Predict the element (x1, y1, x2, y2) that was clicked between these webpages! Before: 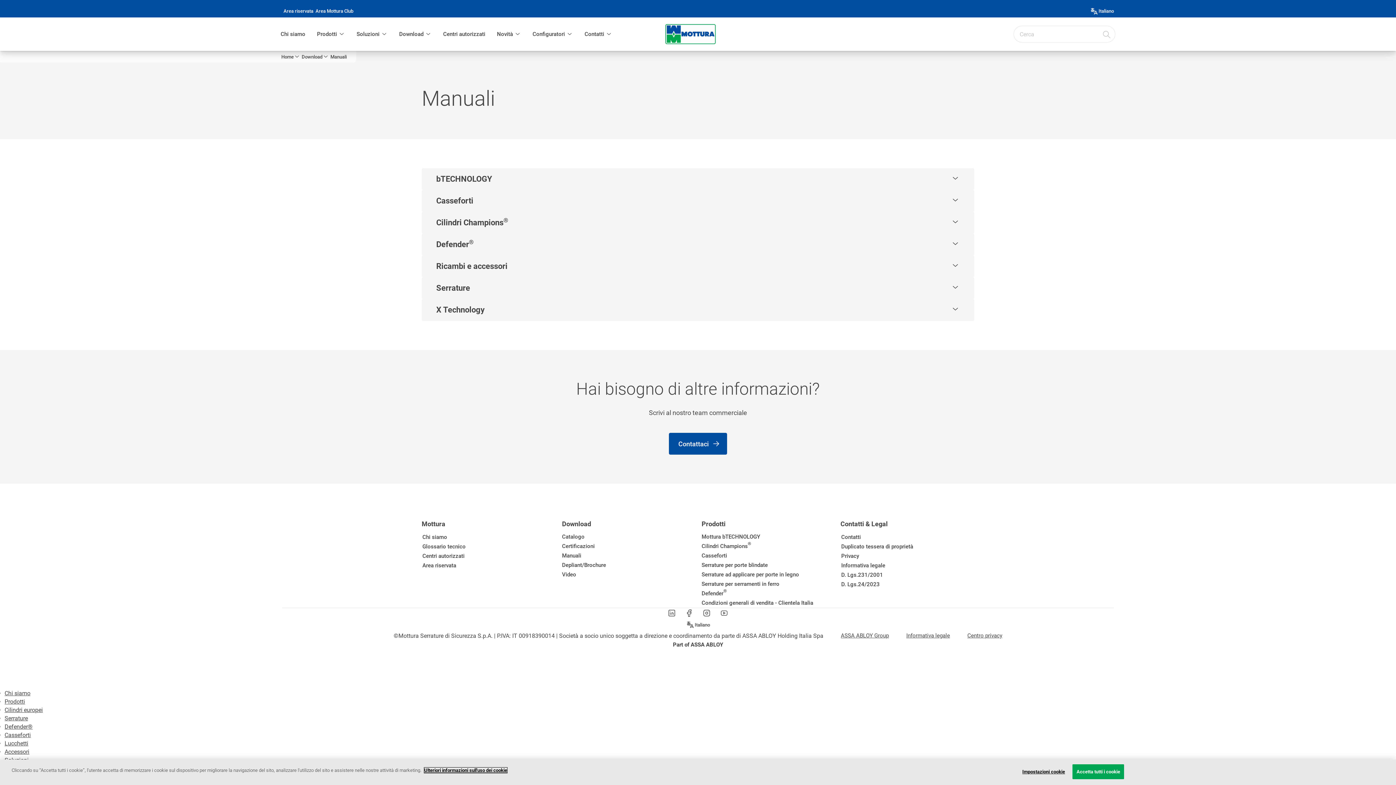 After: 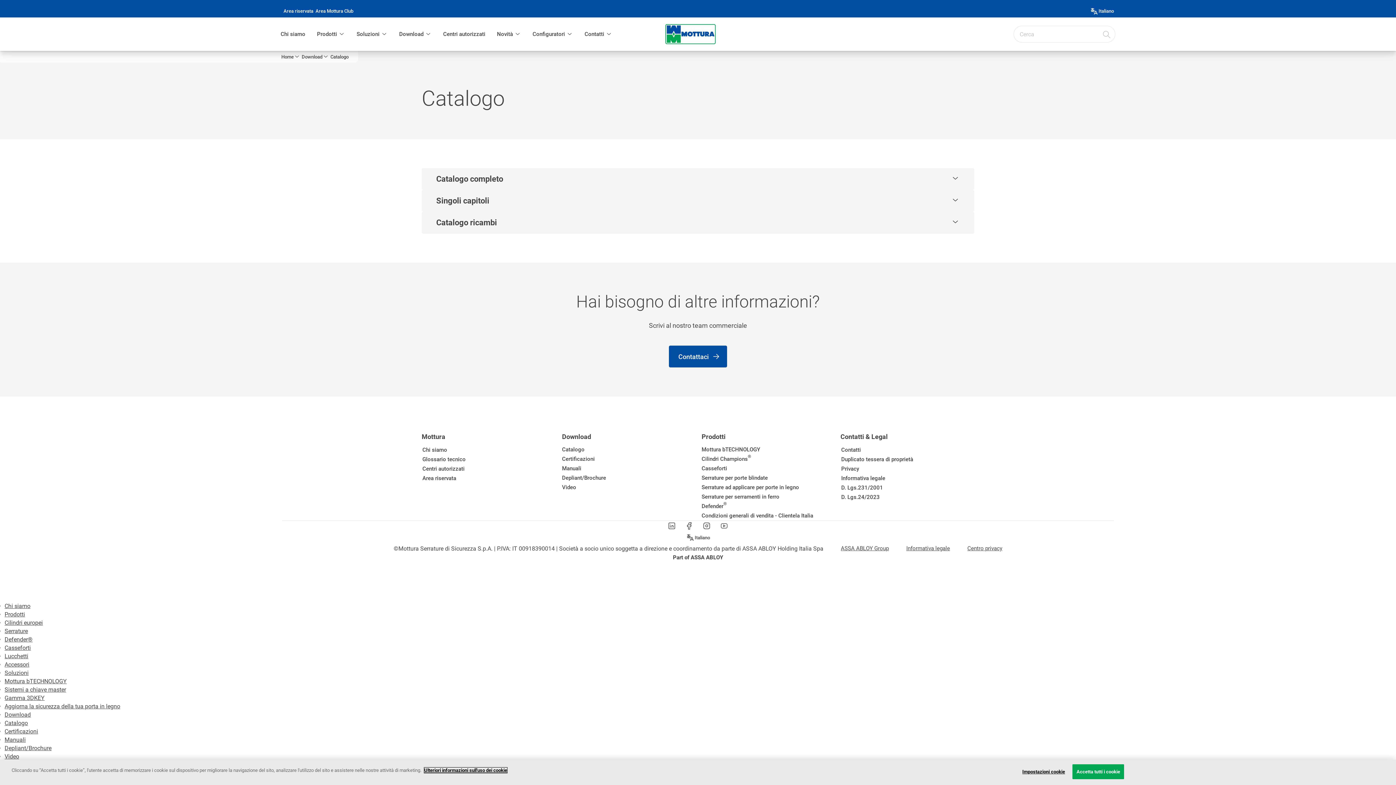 Action: bbox: (561, 532, 585, 541) label: Catalogo